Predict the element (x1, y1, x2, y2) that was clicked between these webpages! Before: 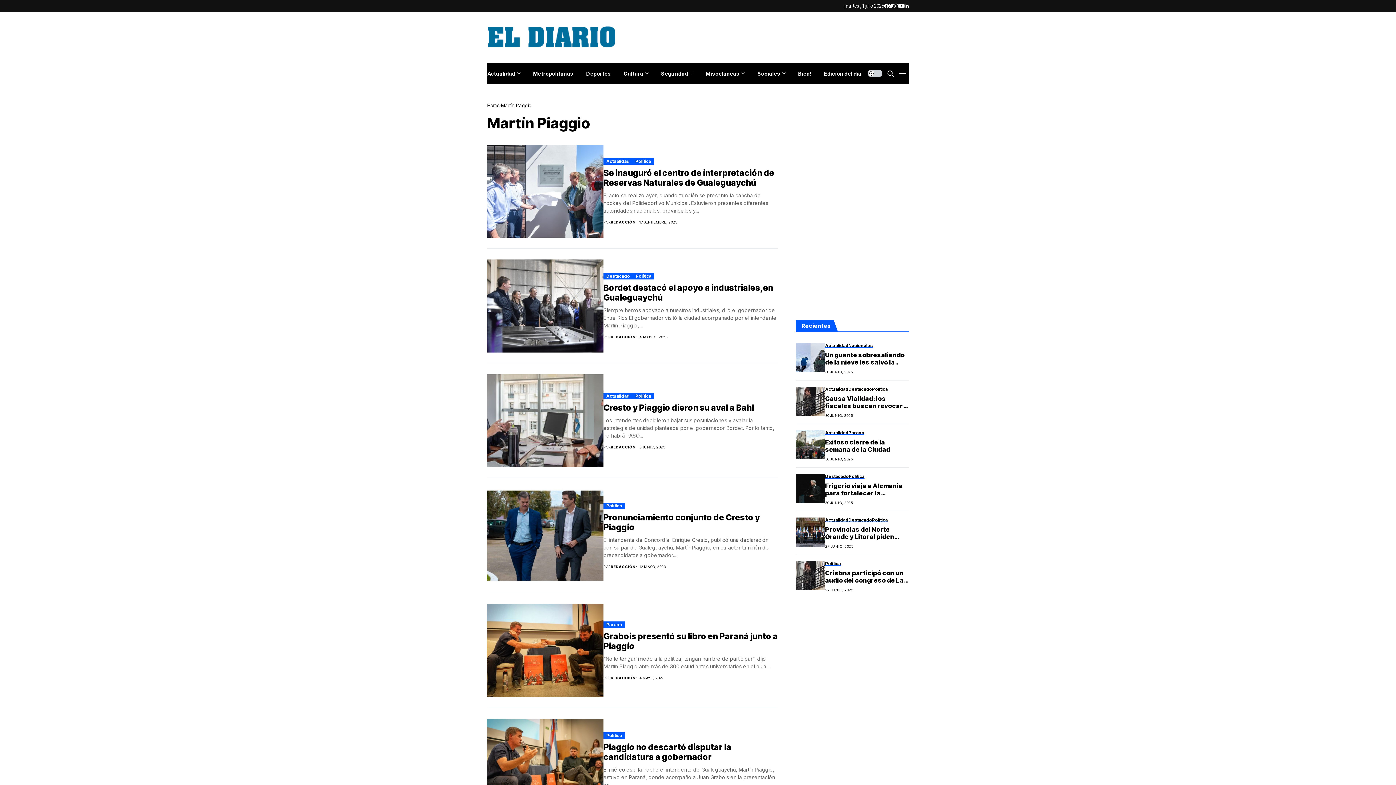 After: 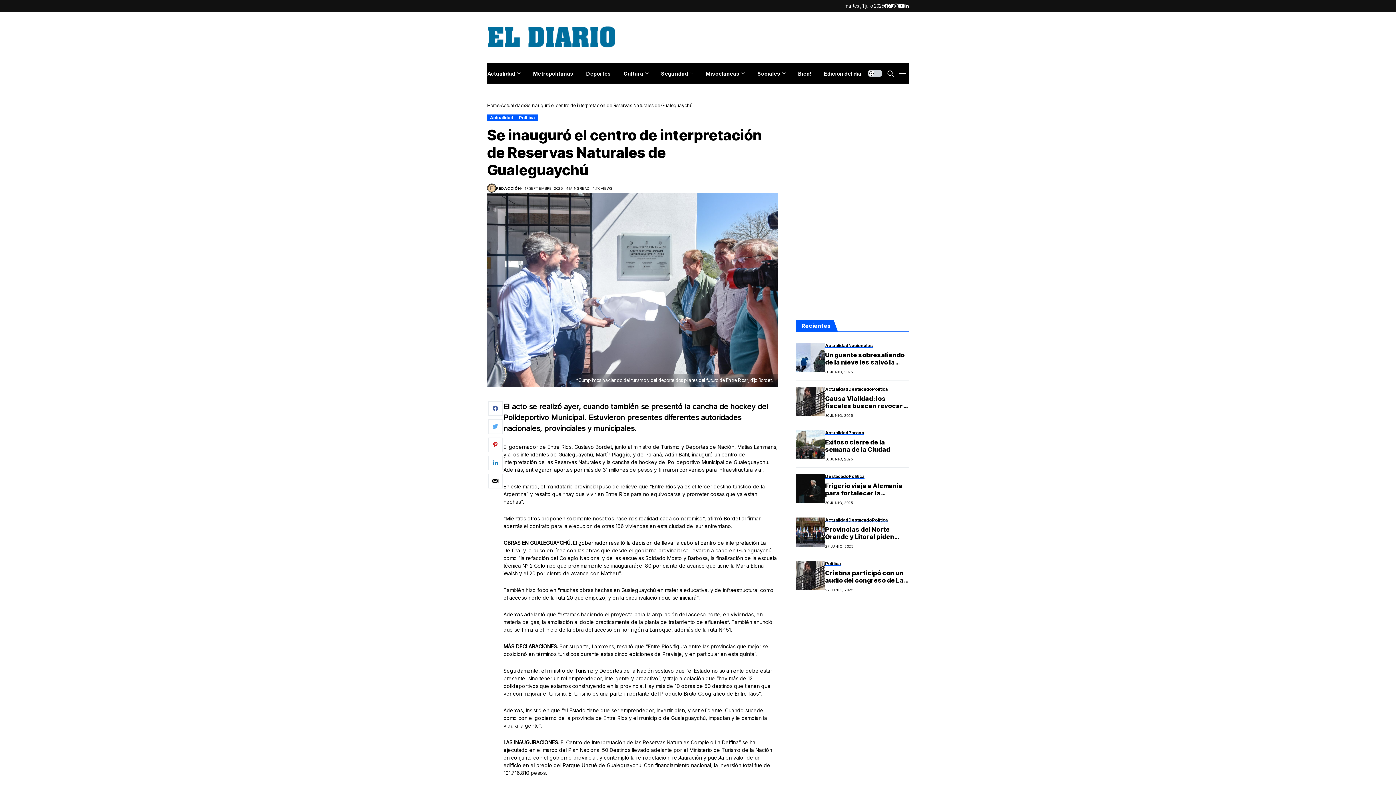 Action: bbox: (487, 144, 603, 237)